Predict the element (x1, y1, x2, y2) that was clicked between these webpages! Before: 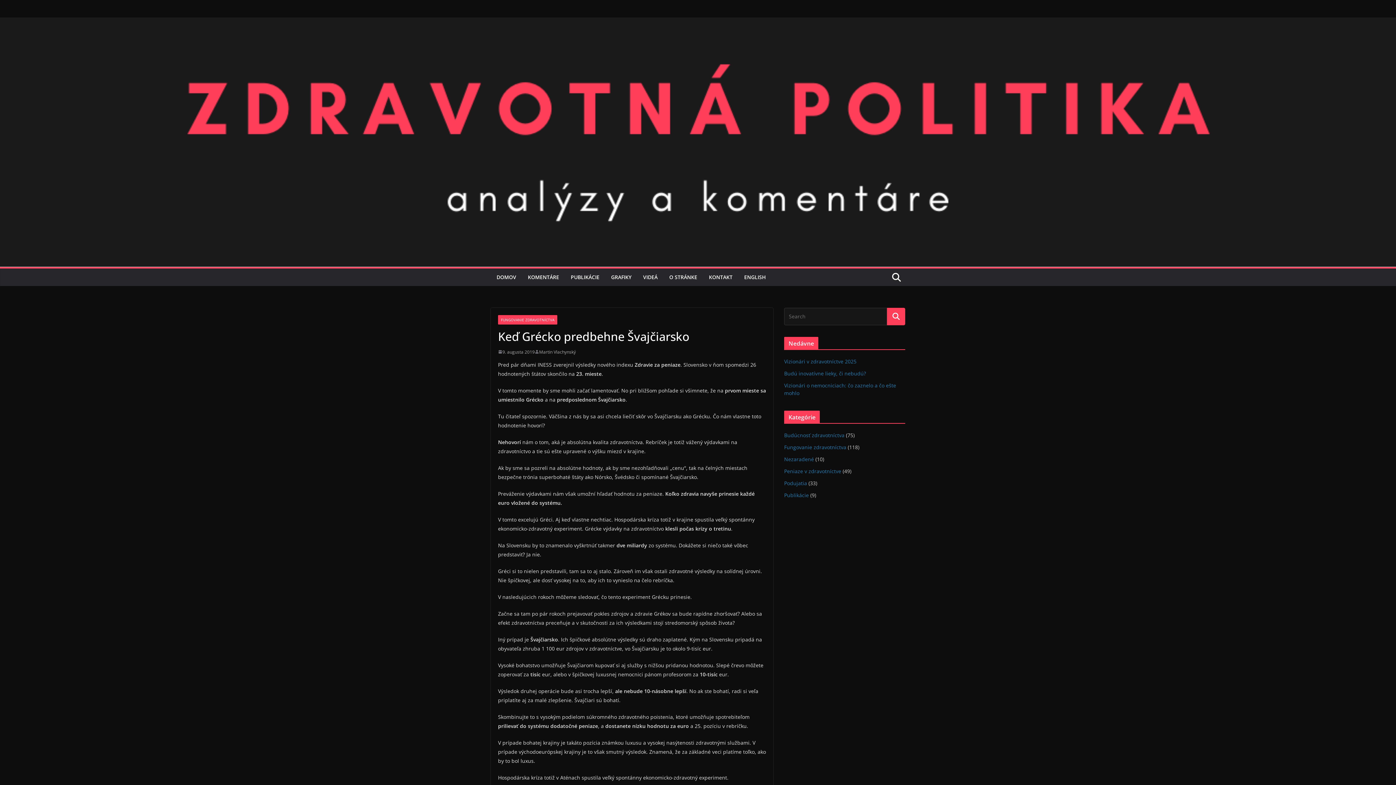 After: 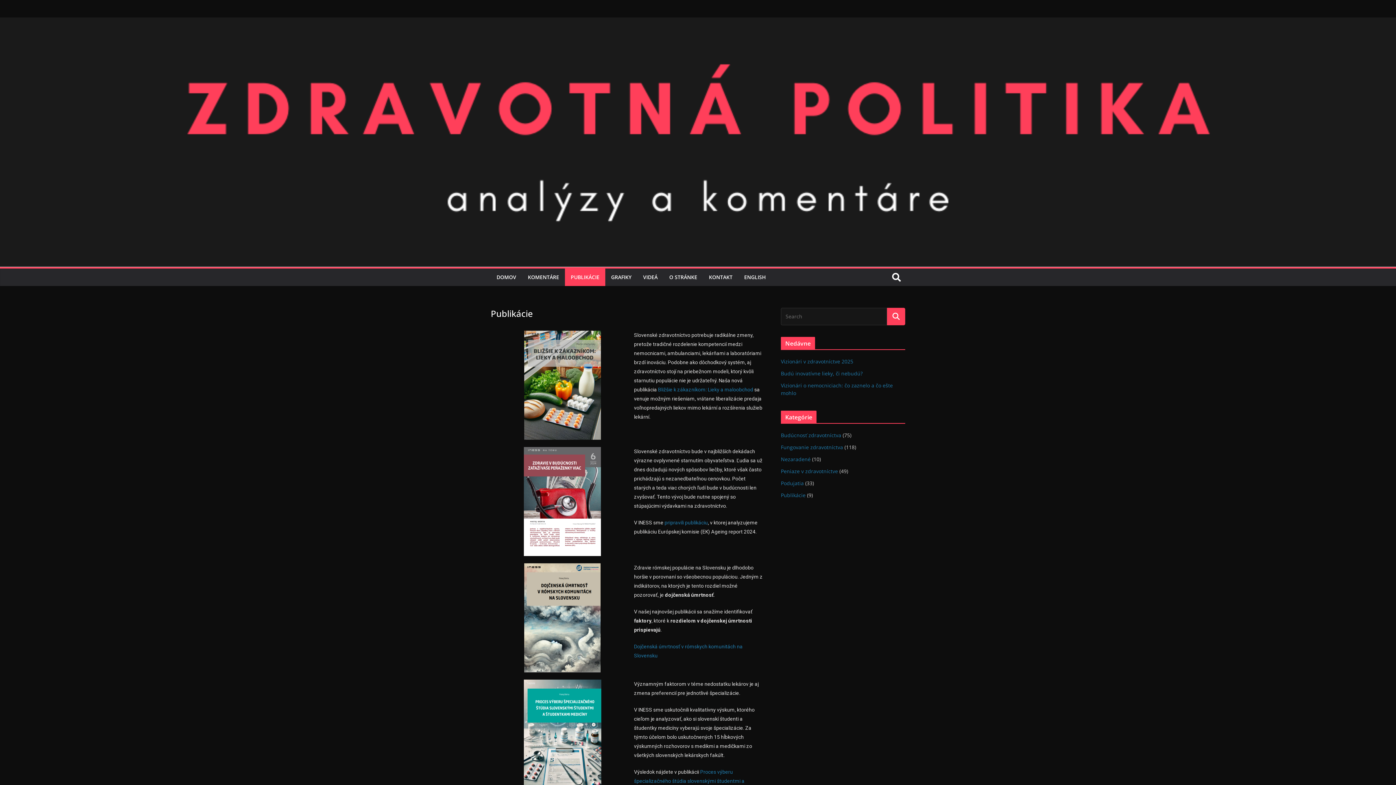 Action: label: PUBLIKÁCIE bbox: (570, 272, 599, 282)